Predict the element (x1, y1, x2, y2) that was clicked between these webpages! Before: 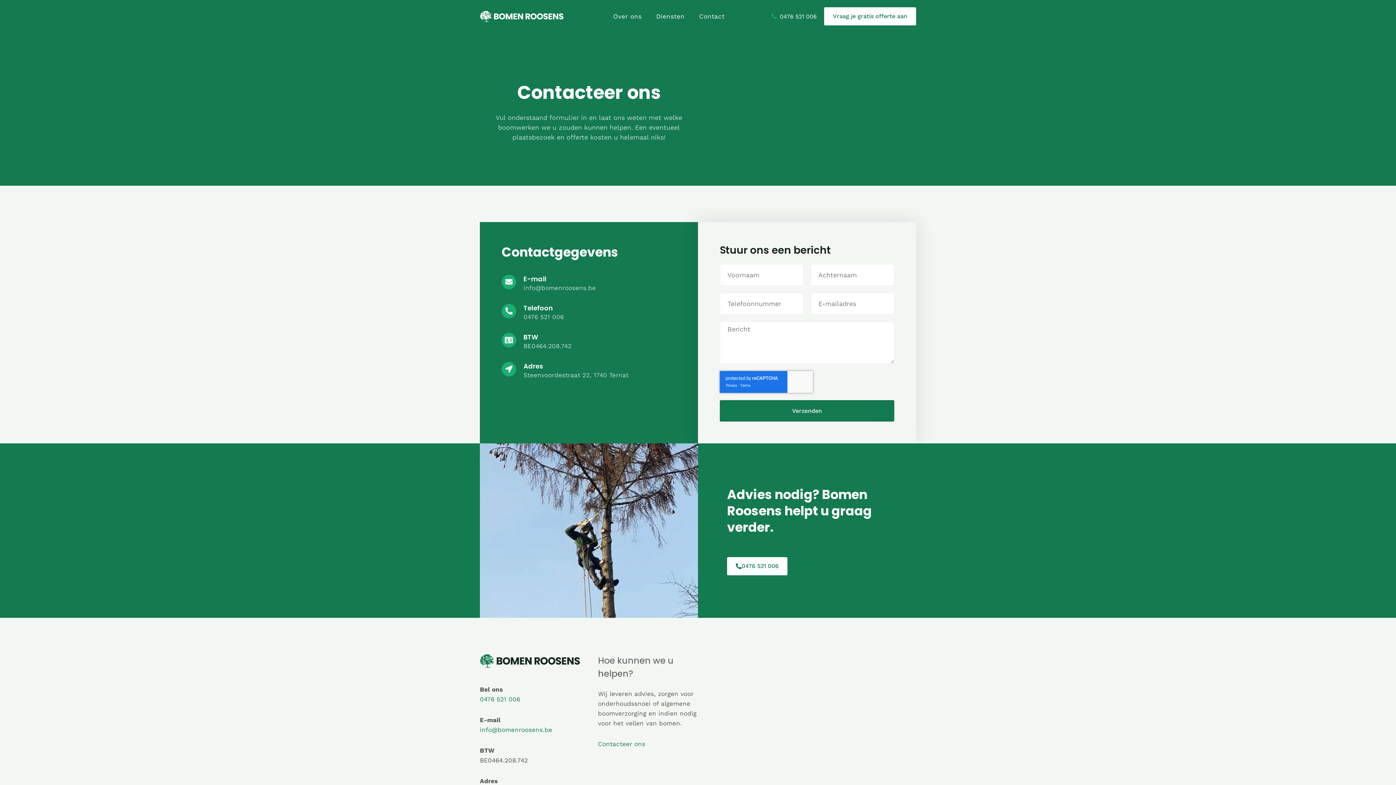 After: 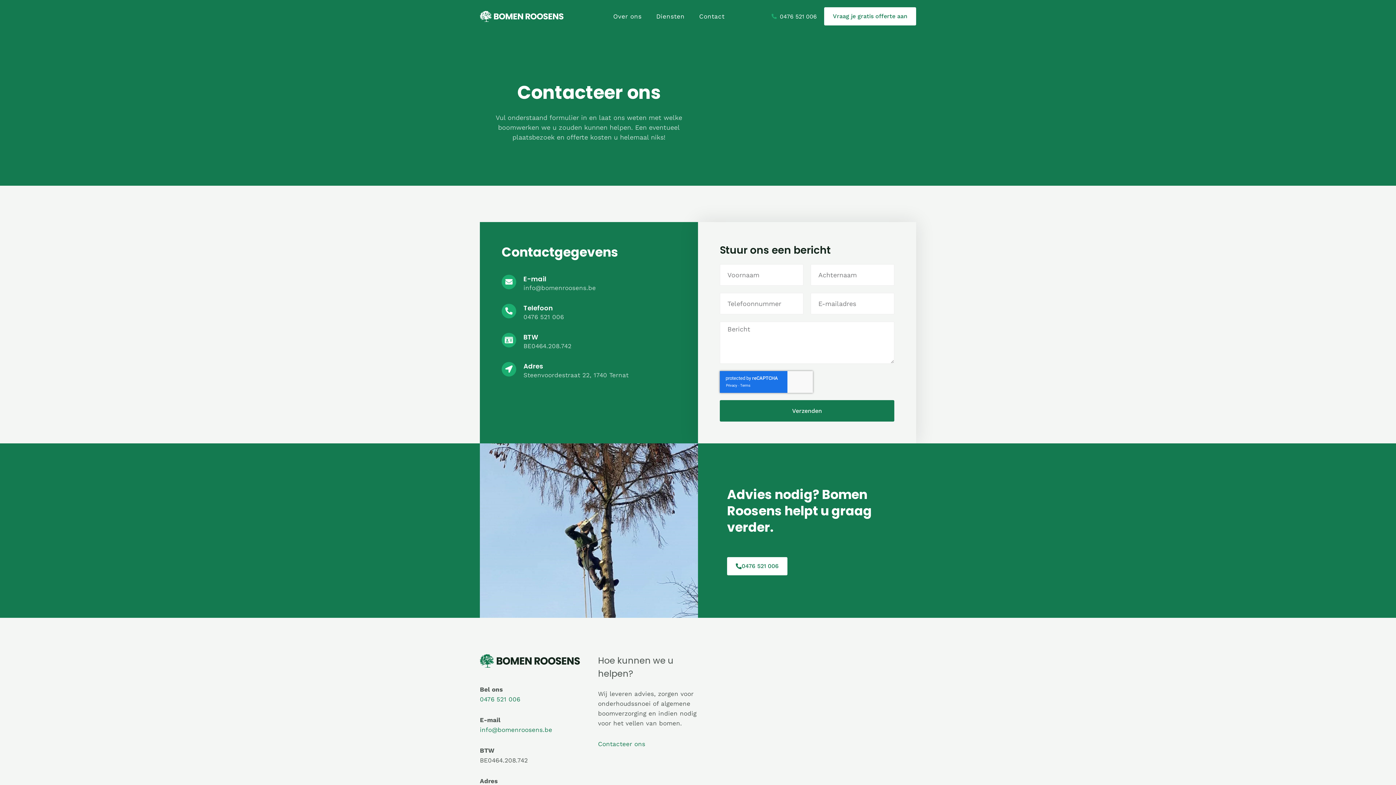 Action: label: 0476 521 006 bbox: (771, 11, 817, 21)